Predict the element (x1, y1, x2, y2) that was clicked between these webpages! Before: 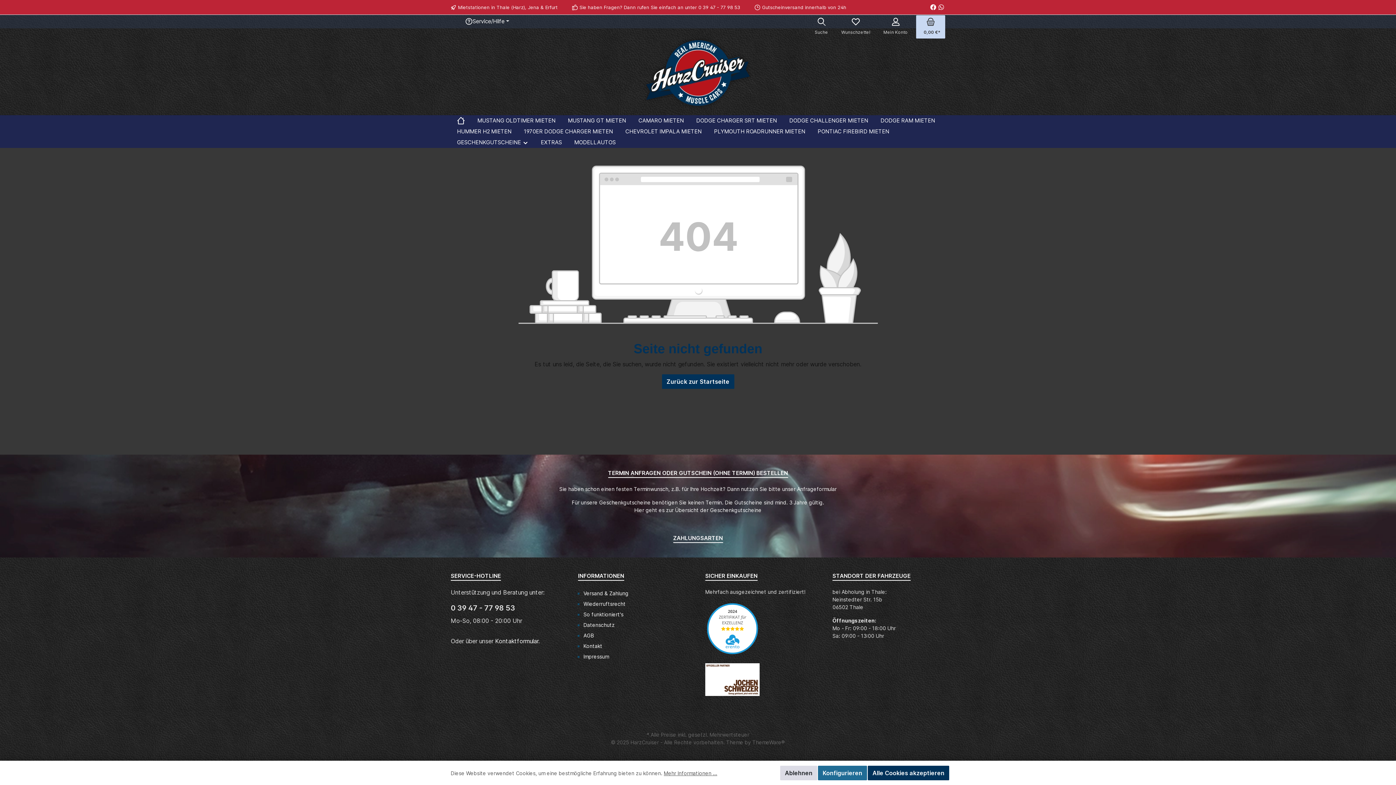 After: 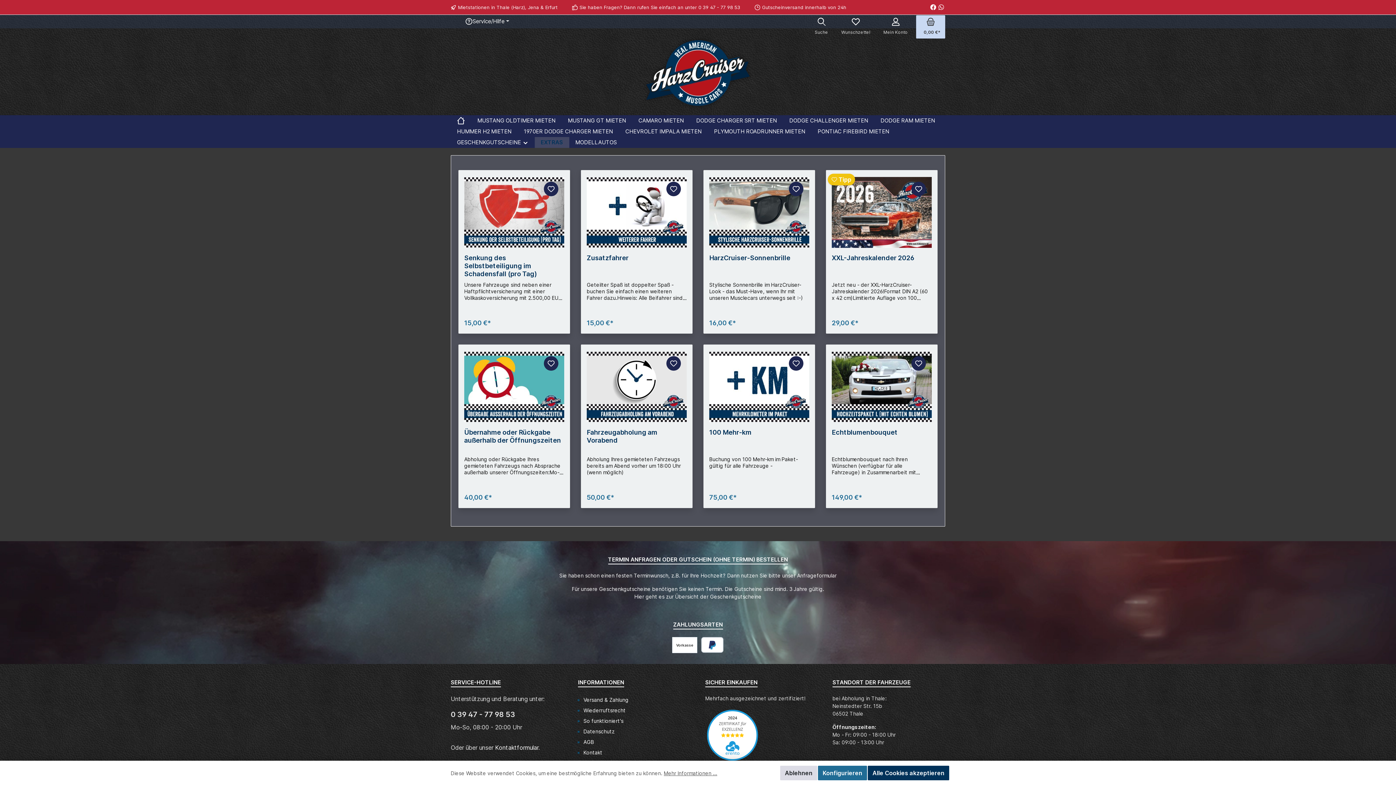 Action: label: EXTRAS bbox: (534, 137, 568, 148)